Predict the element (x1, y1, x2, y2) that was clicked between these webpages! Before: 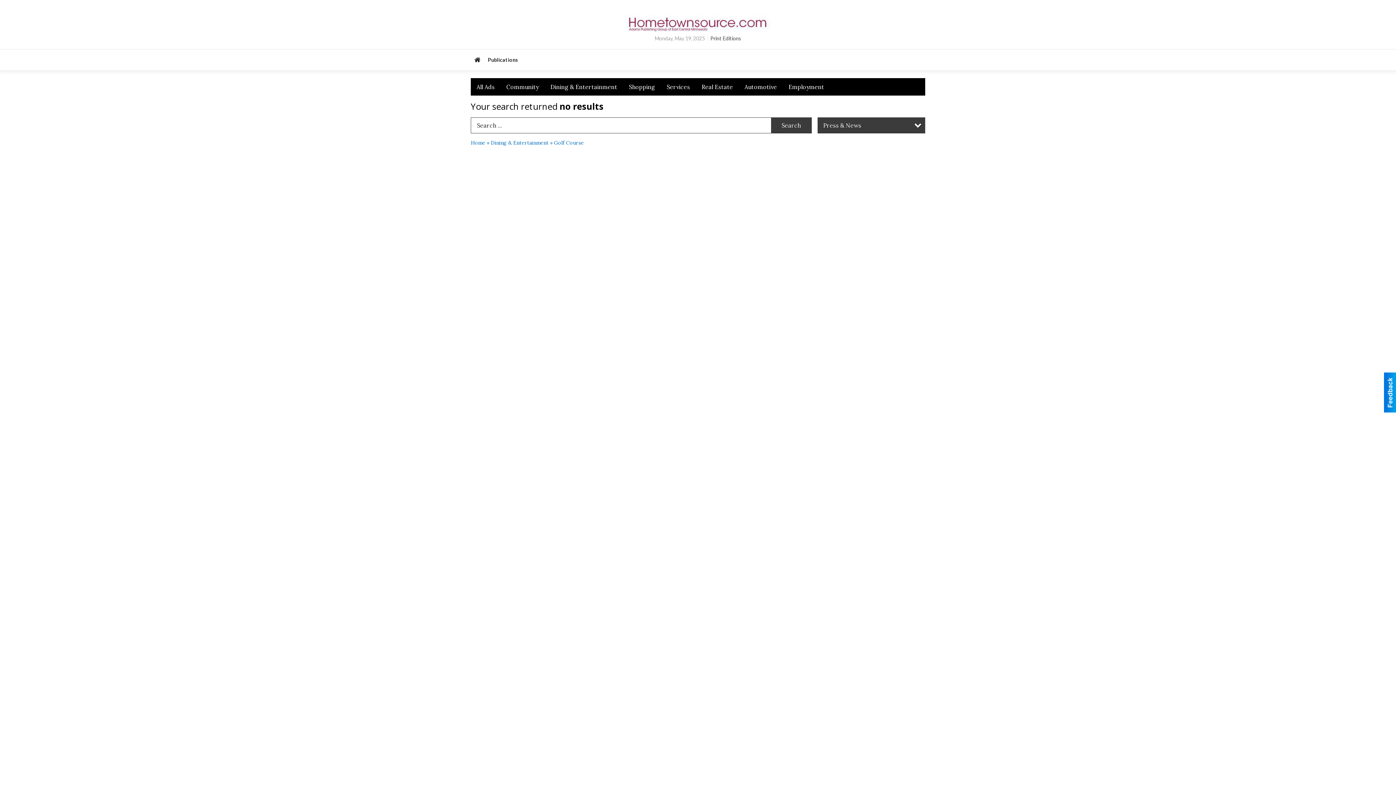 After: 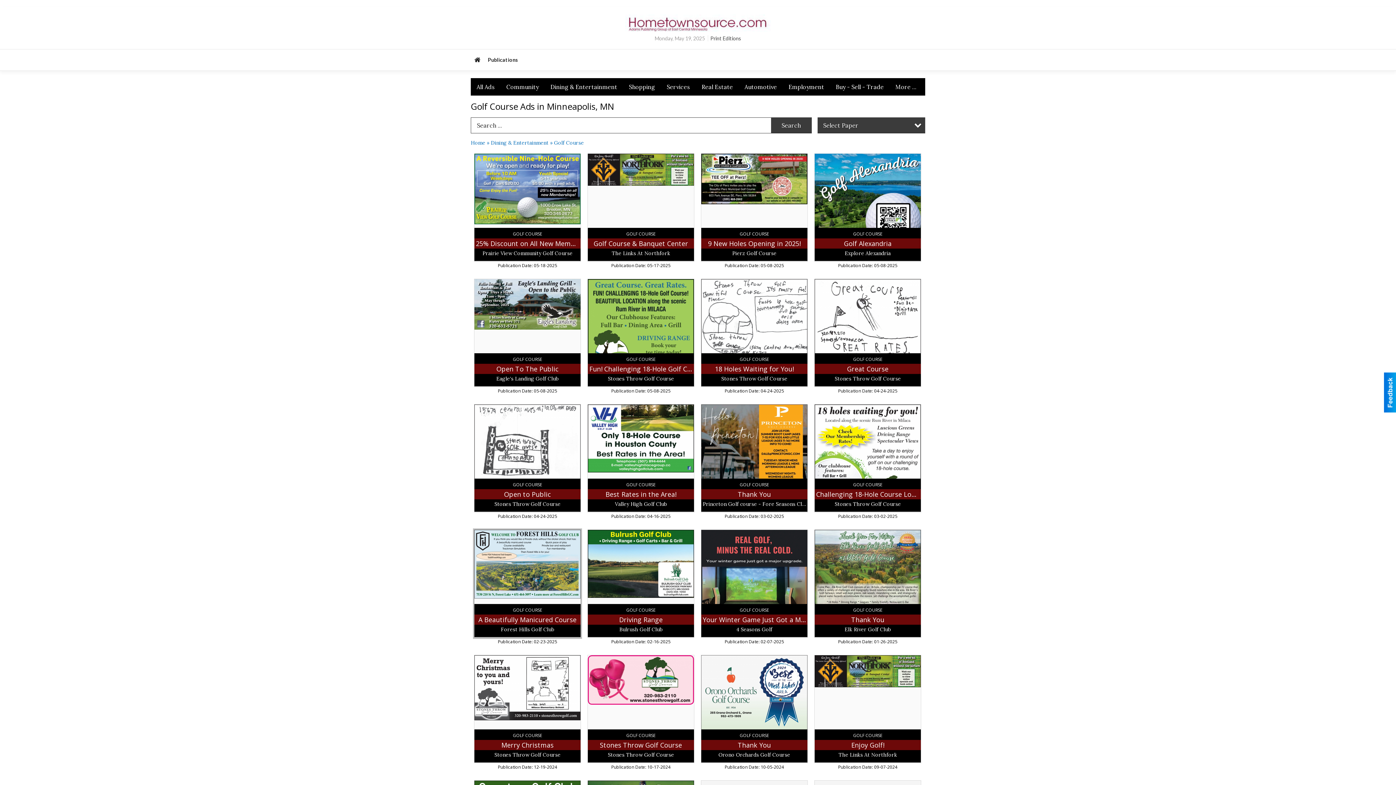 Action: label: Search bbox: (771, 117, 811, 133)